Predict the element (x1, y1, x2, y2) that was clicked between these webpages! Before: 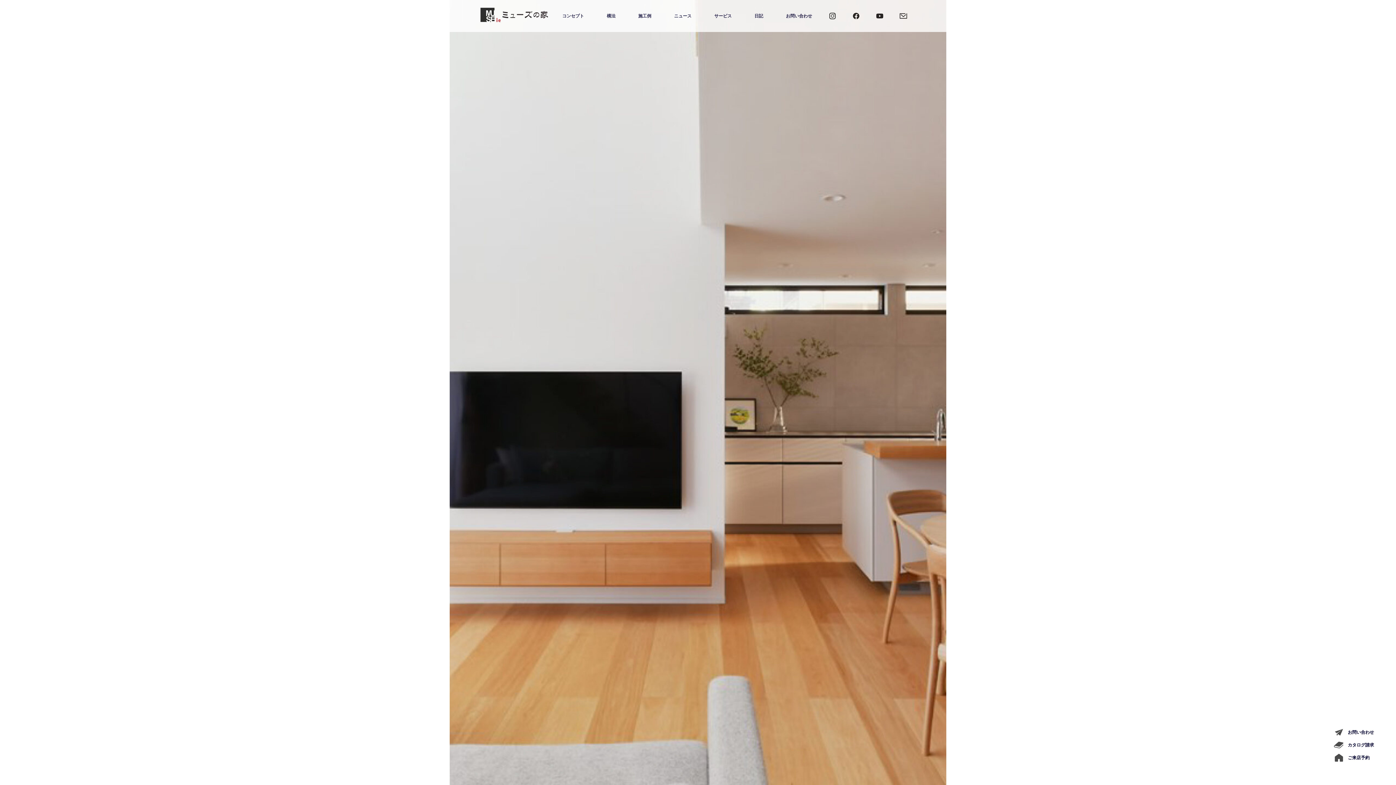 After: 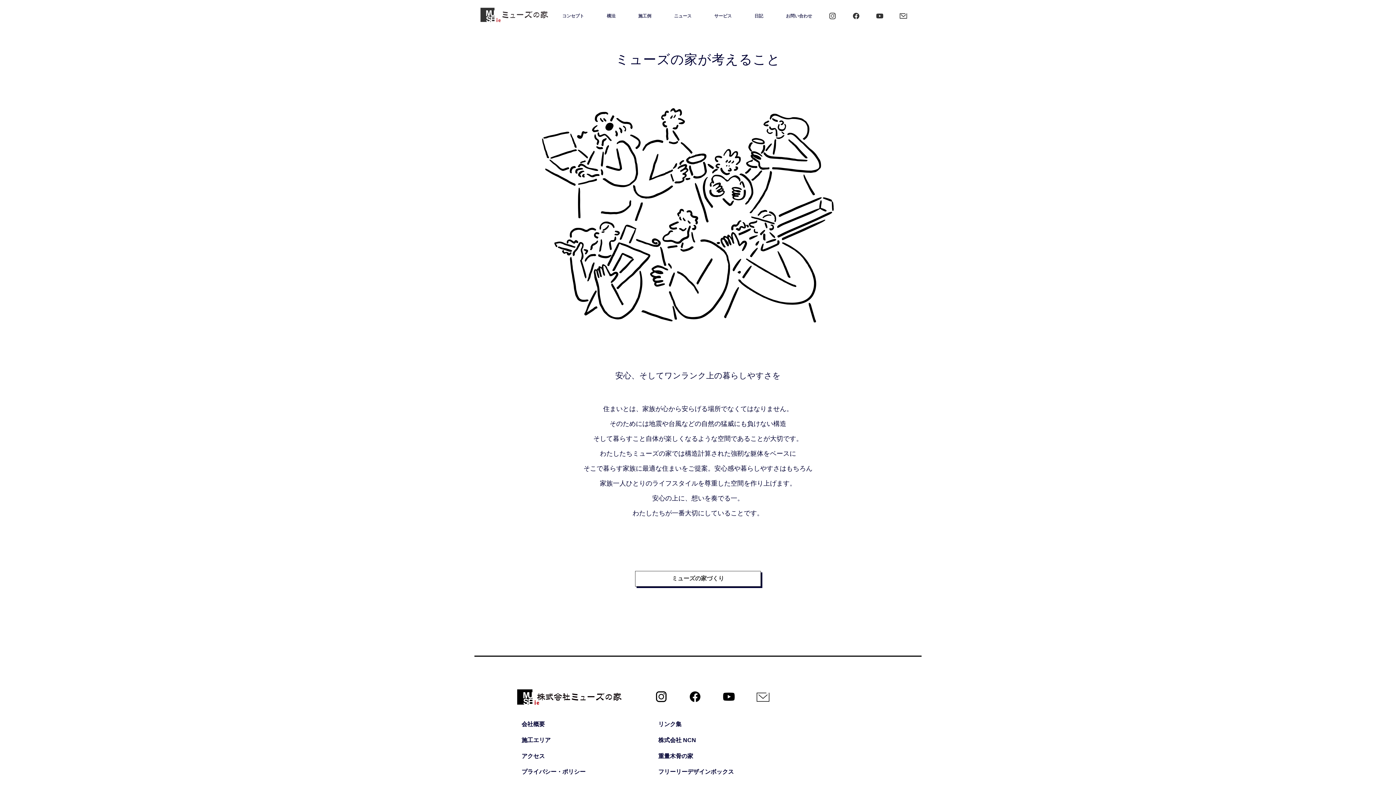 Action: bbox: (562, 10, 584, 21) label: コンセプト